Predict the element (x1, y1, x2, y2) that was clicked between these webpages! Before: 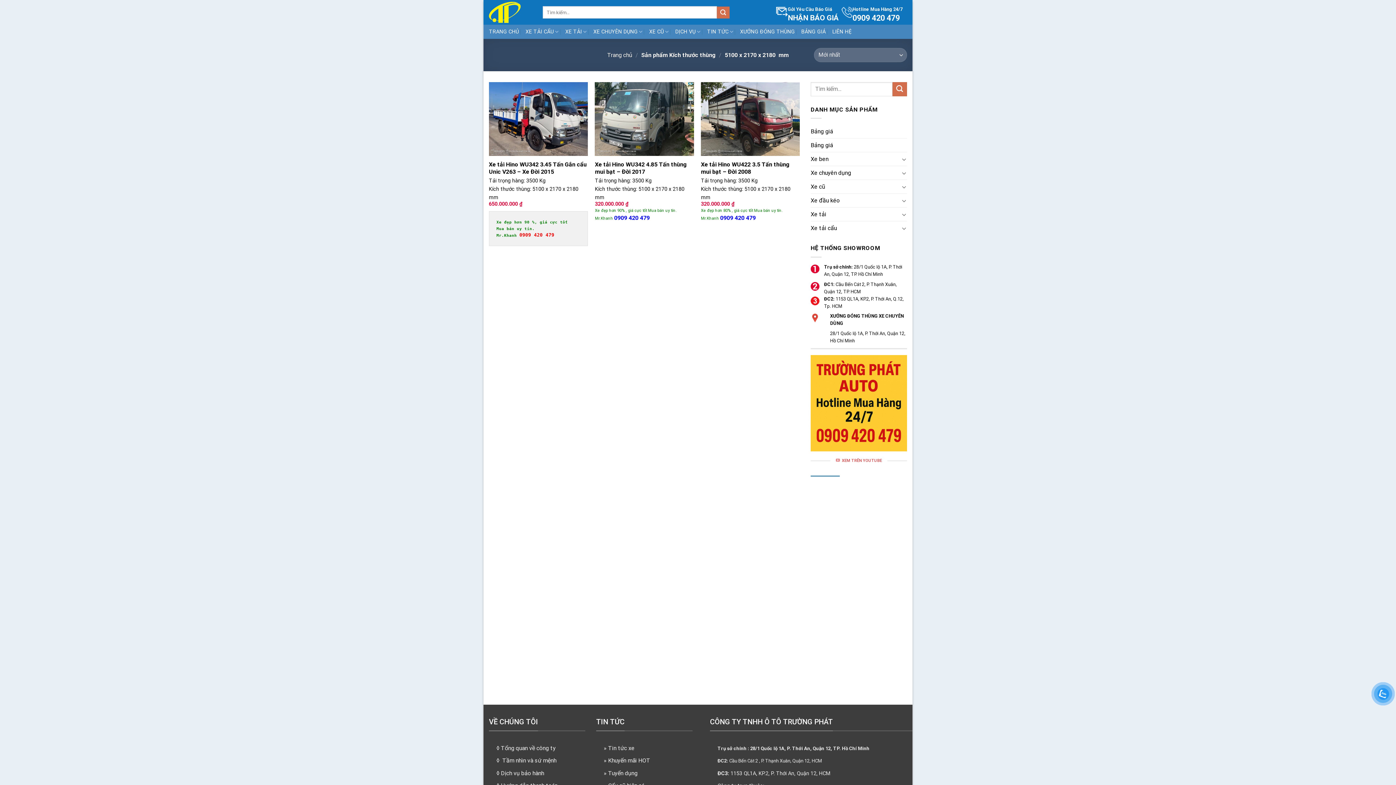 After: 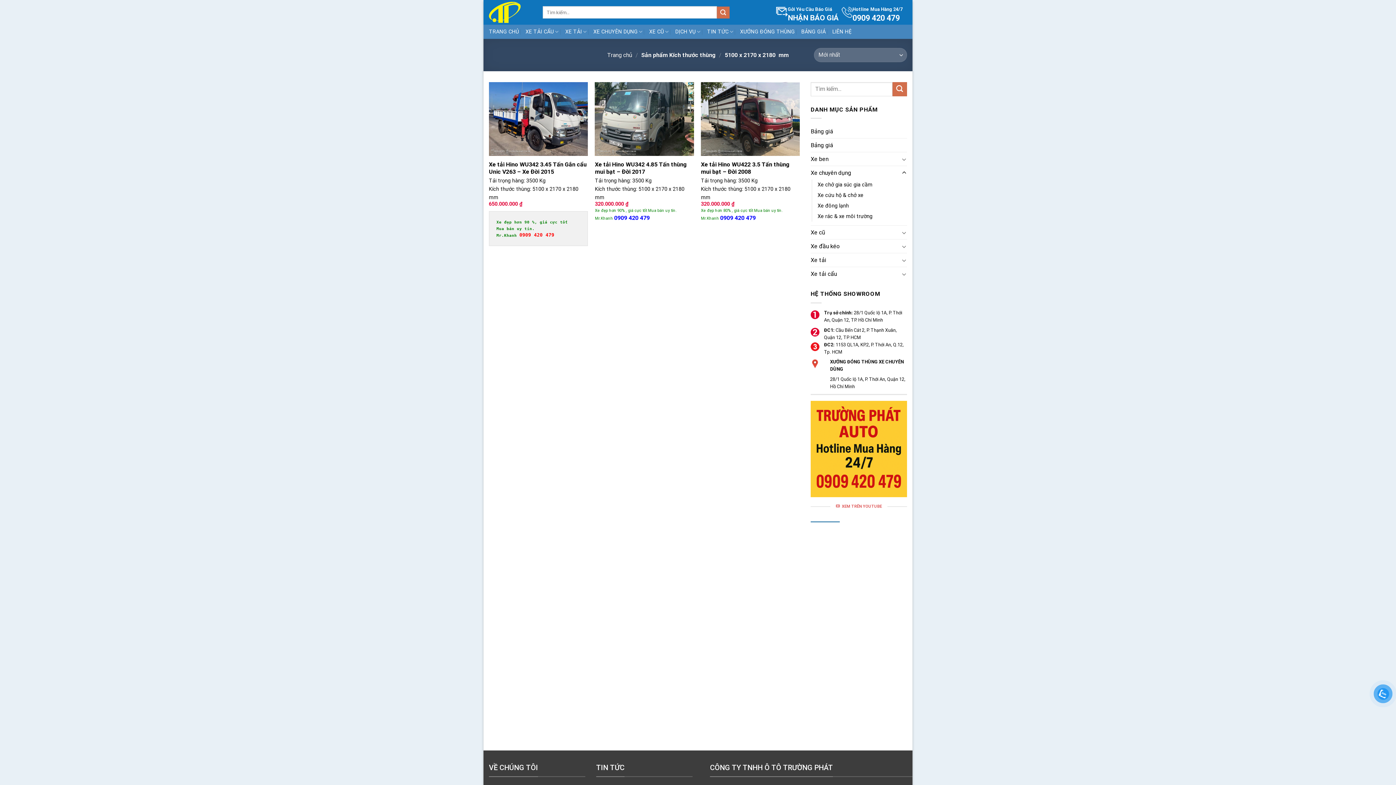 Action: label: Toggle bbox: (901, 168, 907, 177)